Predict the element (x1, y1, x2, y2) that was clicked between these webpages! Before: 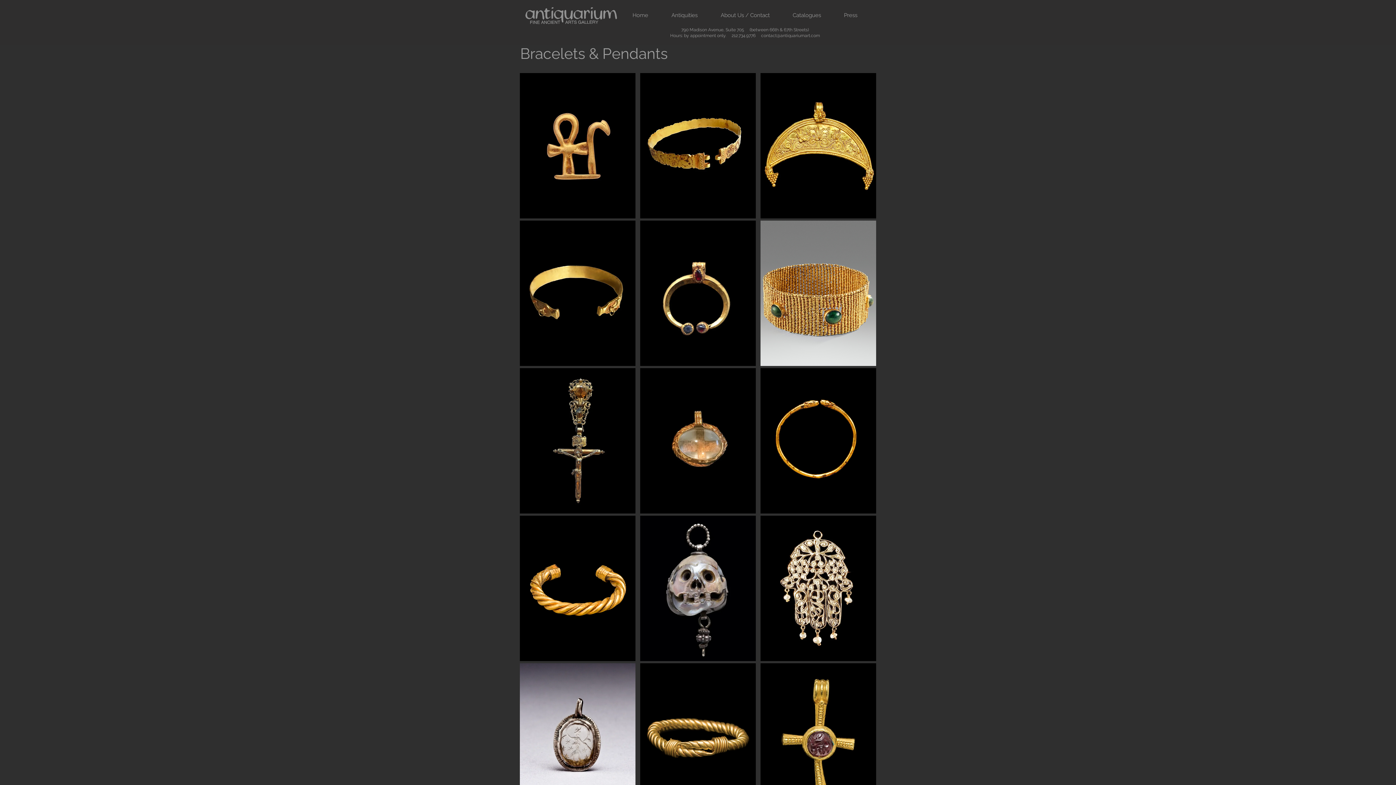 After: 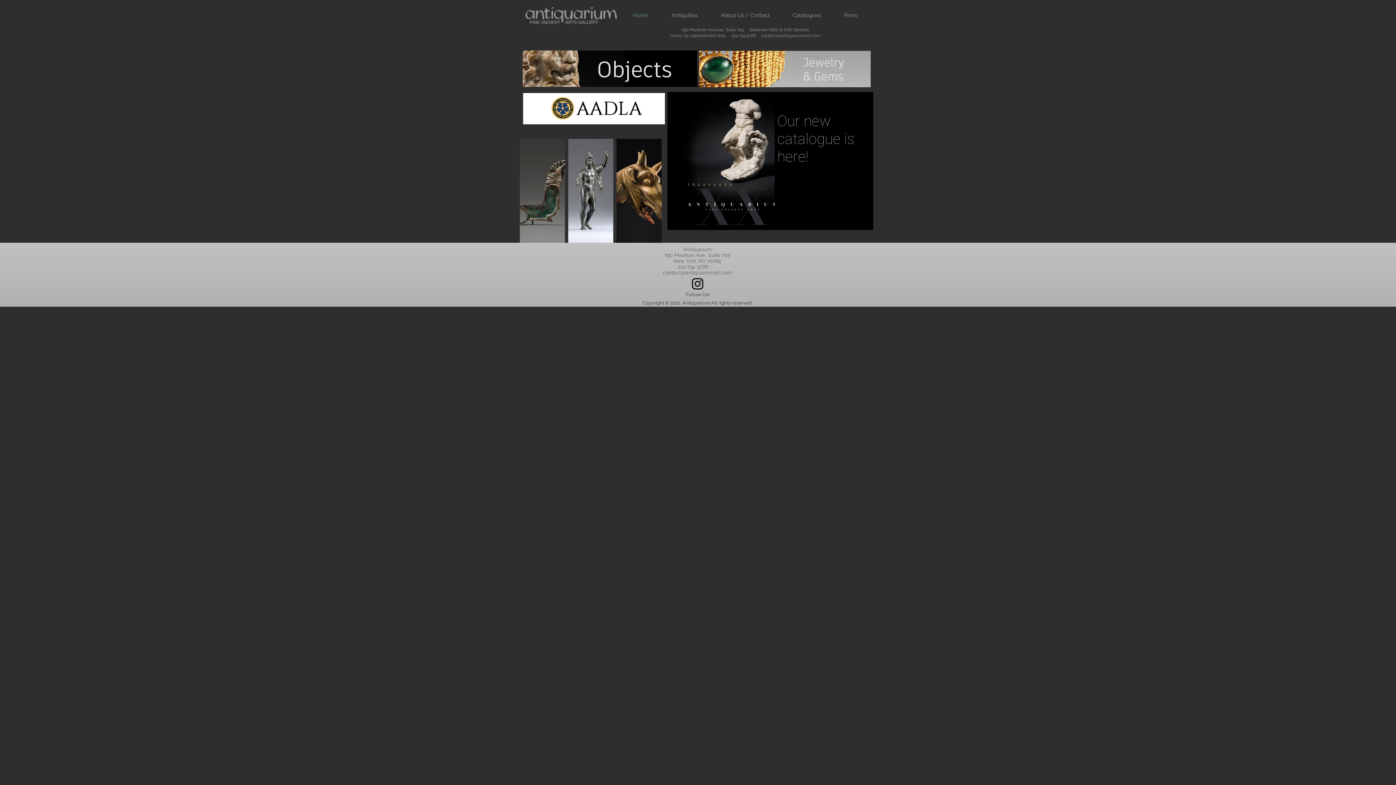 Action: bbox: (621, 9, 660, 21) label: Home